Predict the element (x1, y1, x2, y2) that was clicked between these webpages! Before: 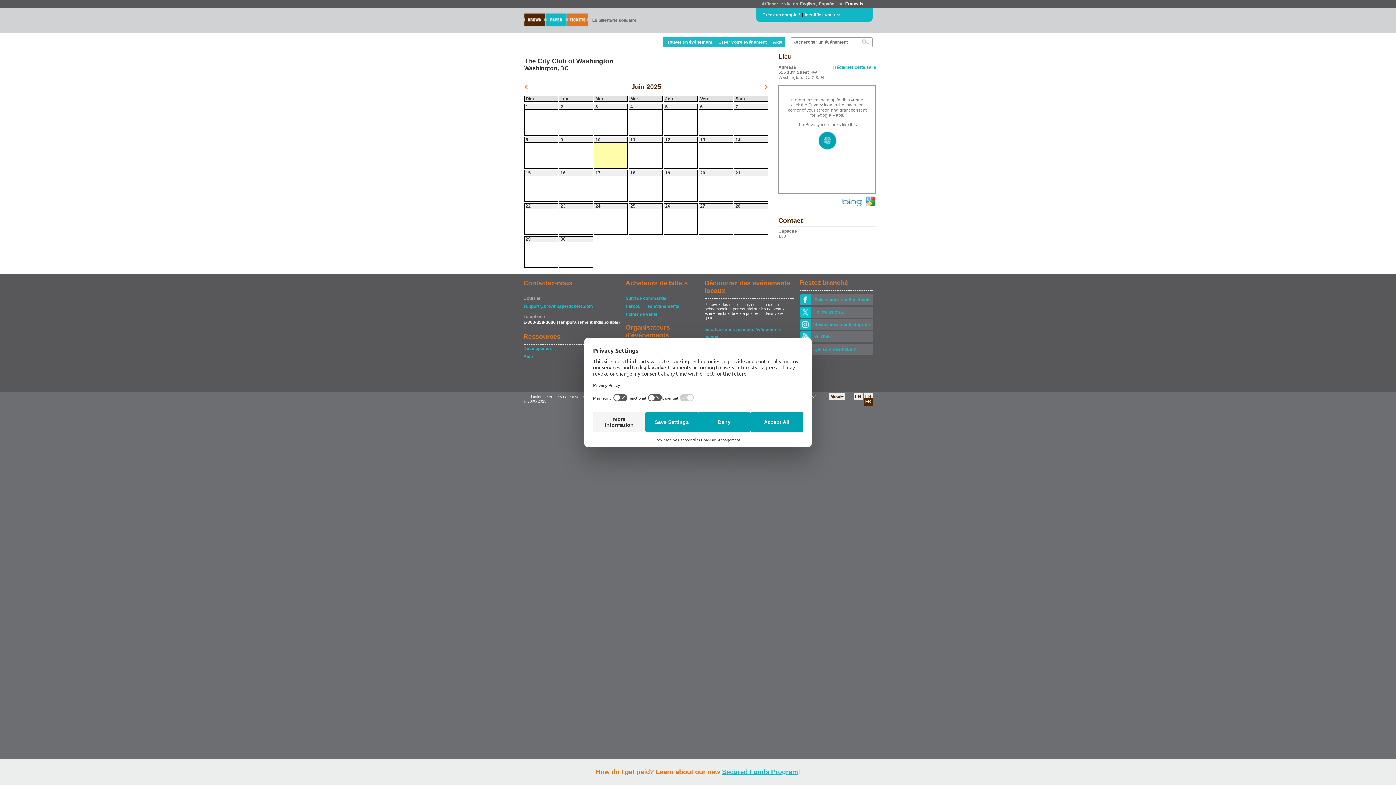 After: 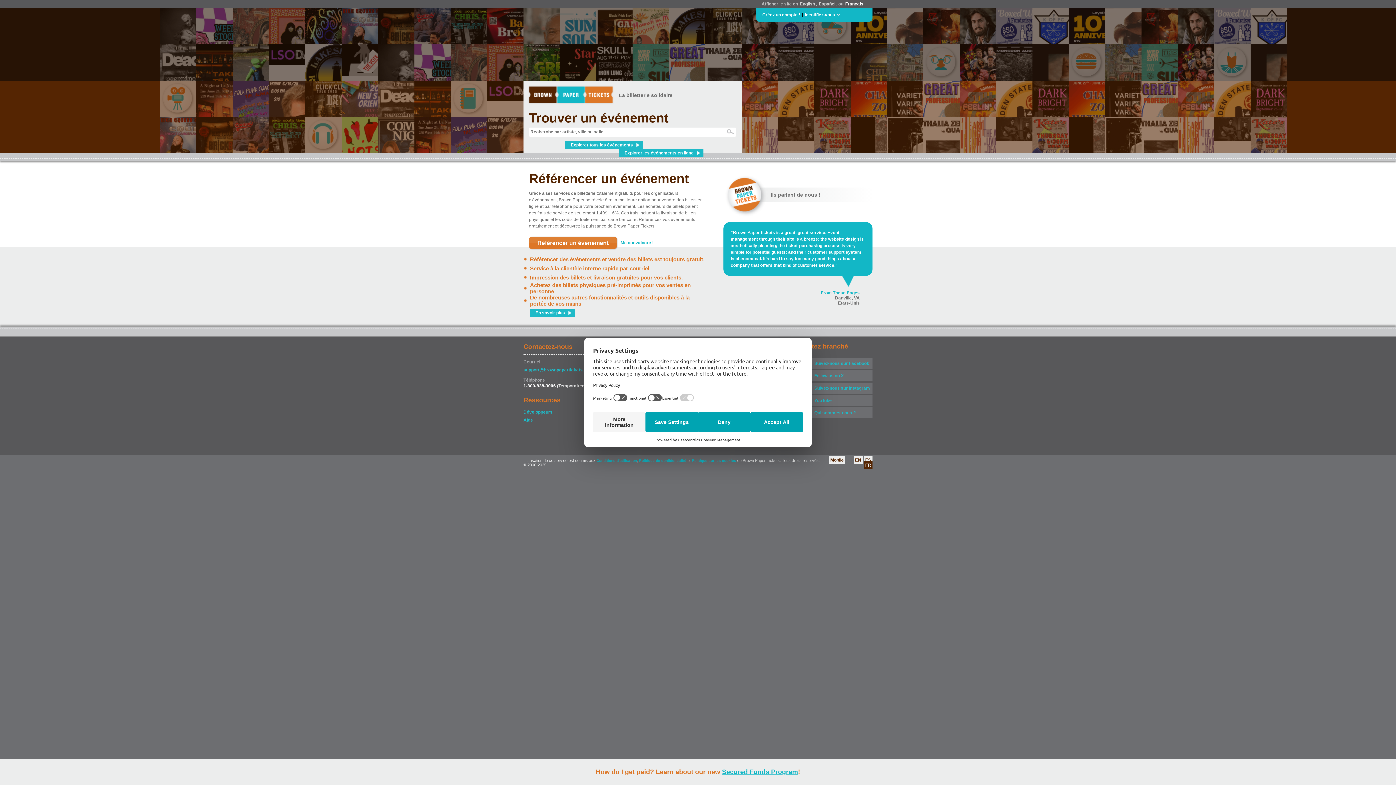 Action: bbox: (844, 0, 864, 7) label: Français